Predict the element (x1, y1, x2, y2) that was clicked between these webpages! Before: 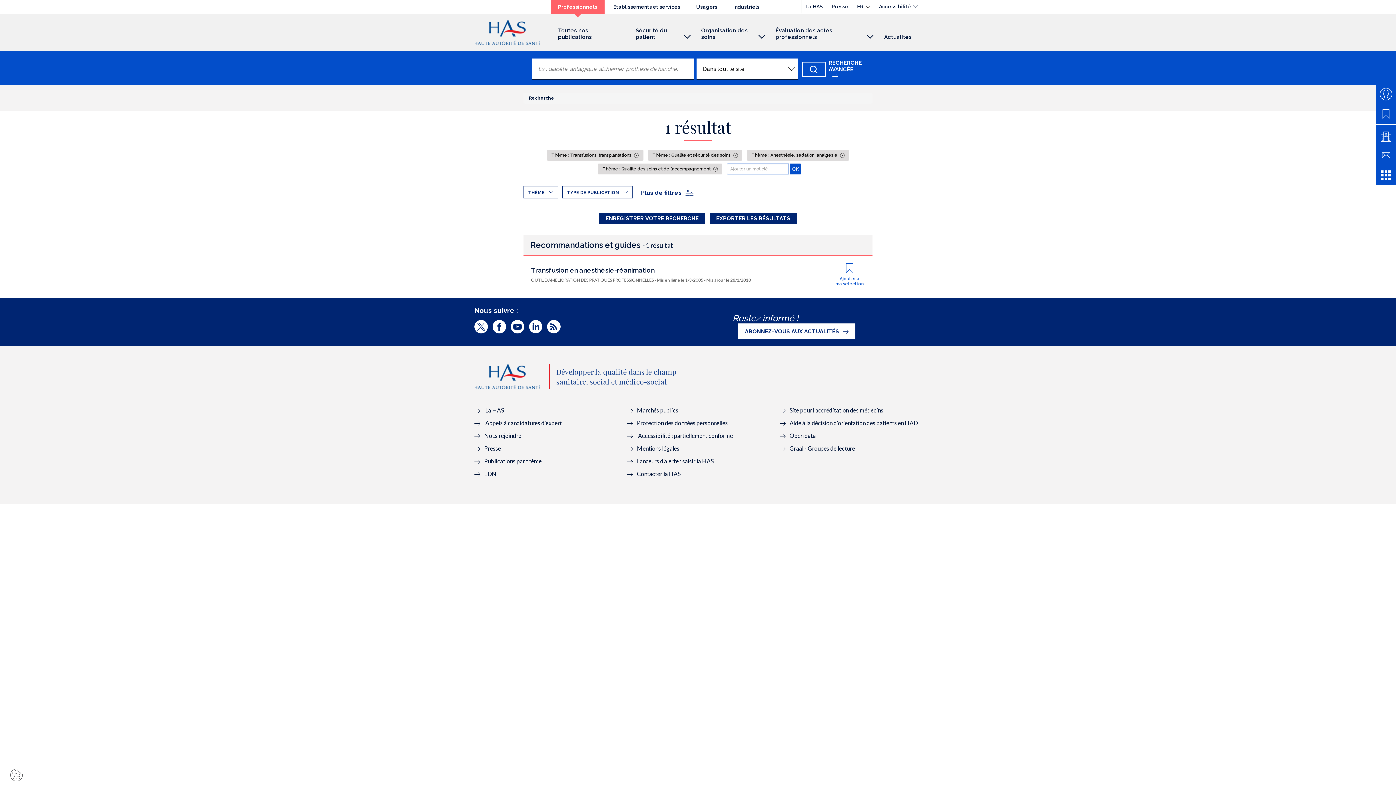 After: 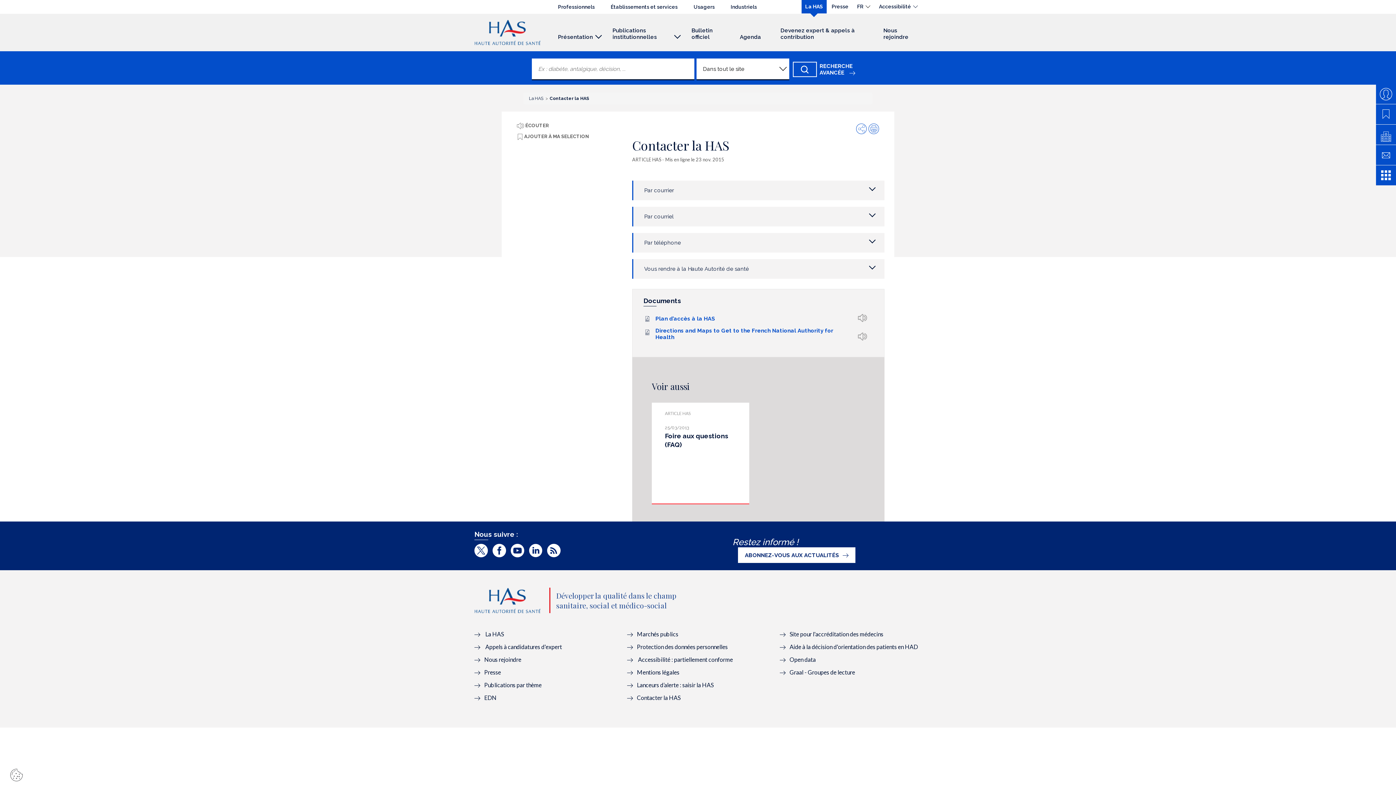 Action: bbox: (627, 470, 680, 477) label: Contacter la HAS